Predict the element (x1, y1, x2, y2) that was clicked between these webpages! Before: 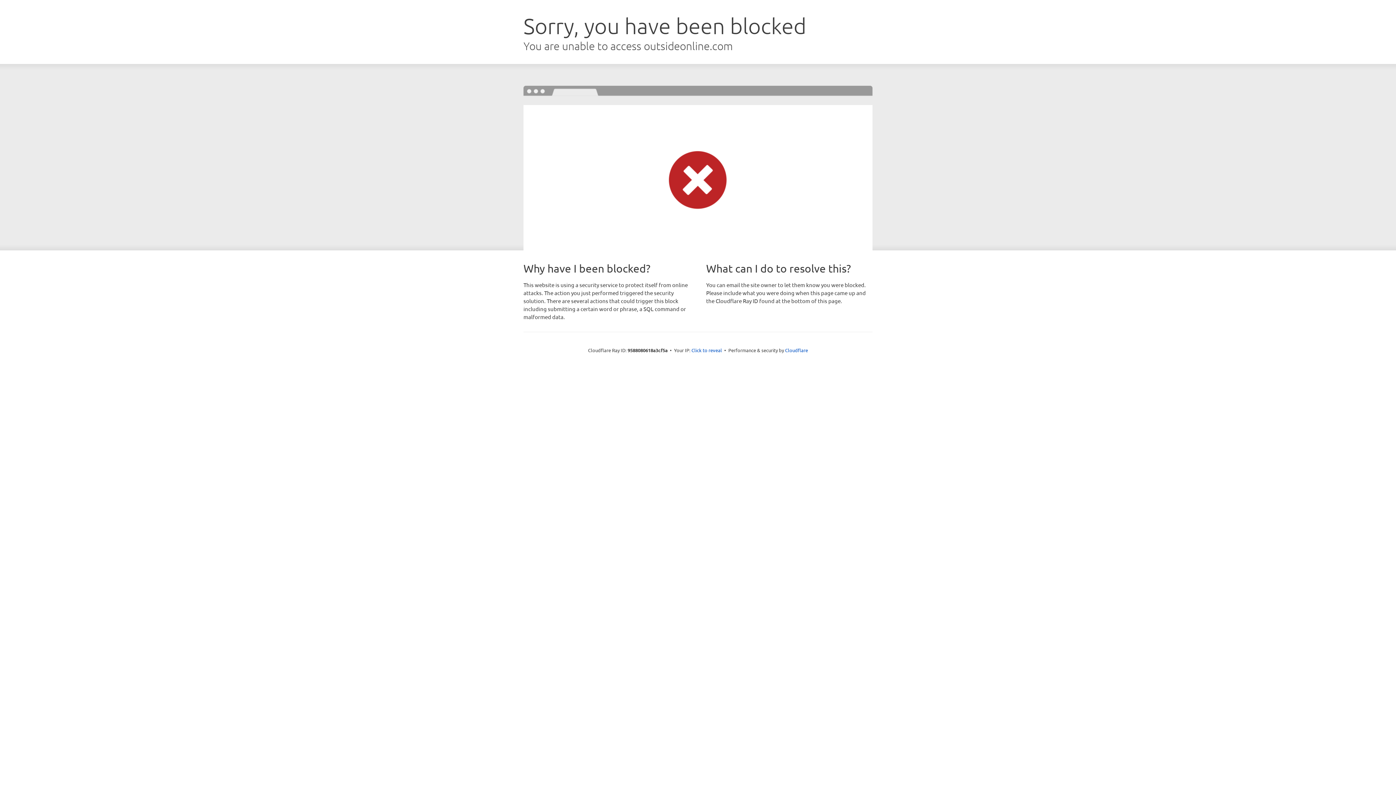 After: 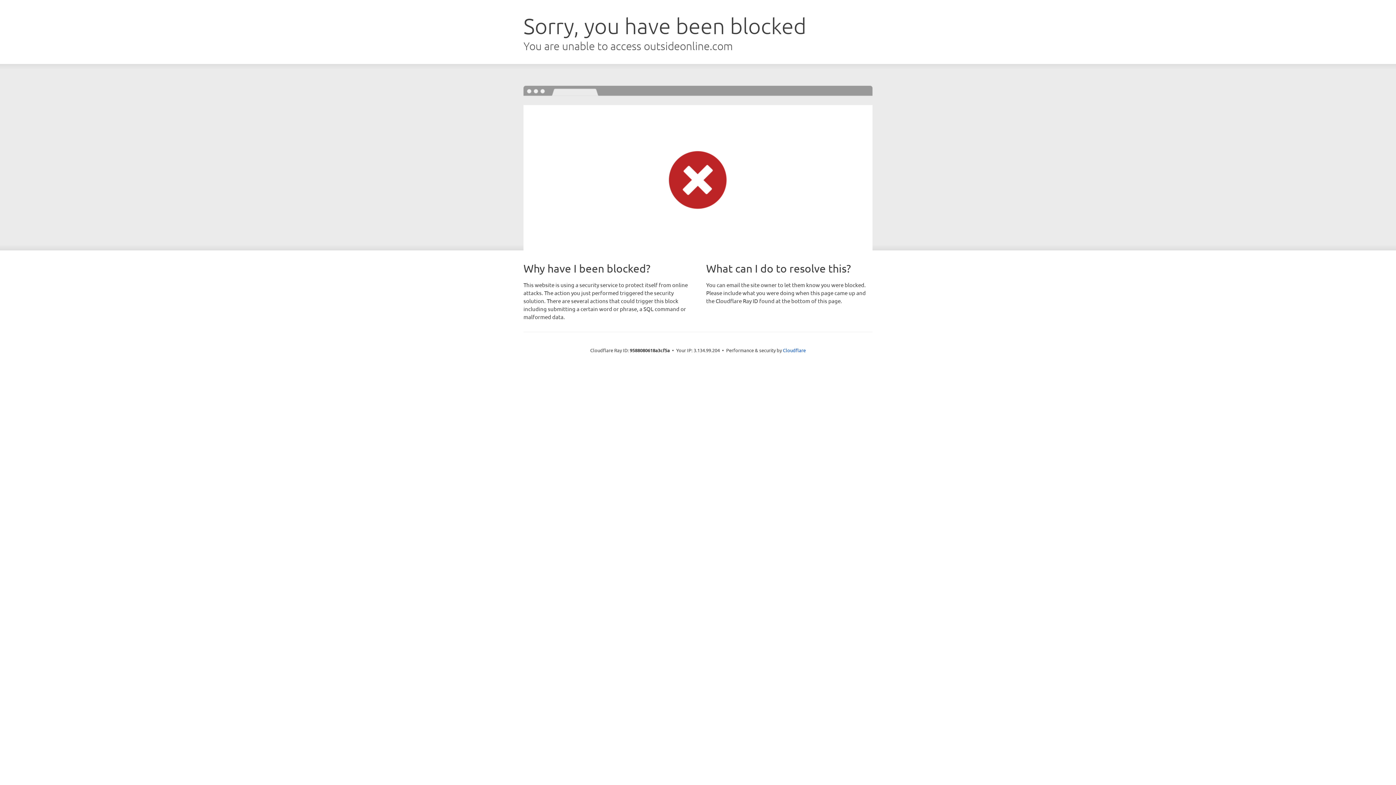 Action: bbox: (691, 346, 722, 353) label: Click to reveal